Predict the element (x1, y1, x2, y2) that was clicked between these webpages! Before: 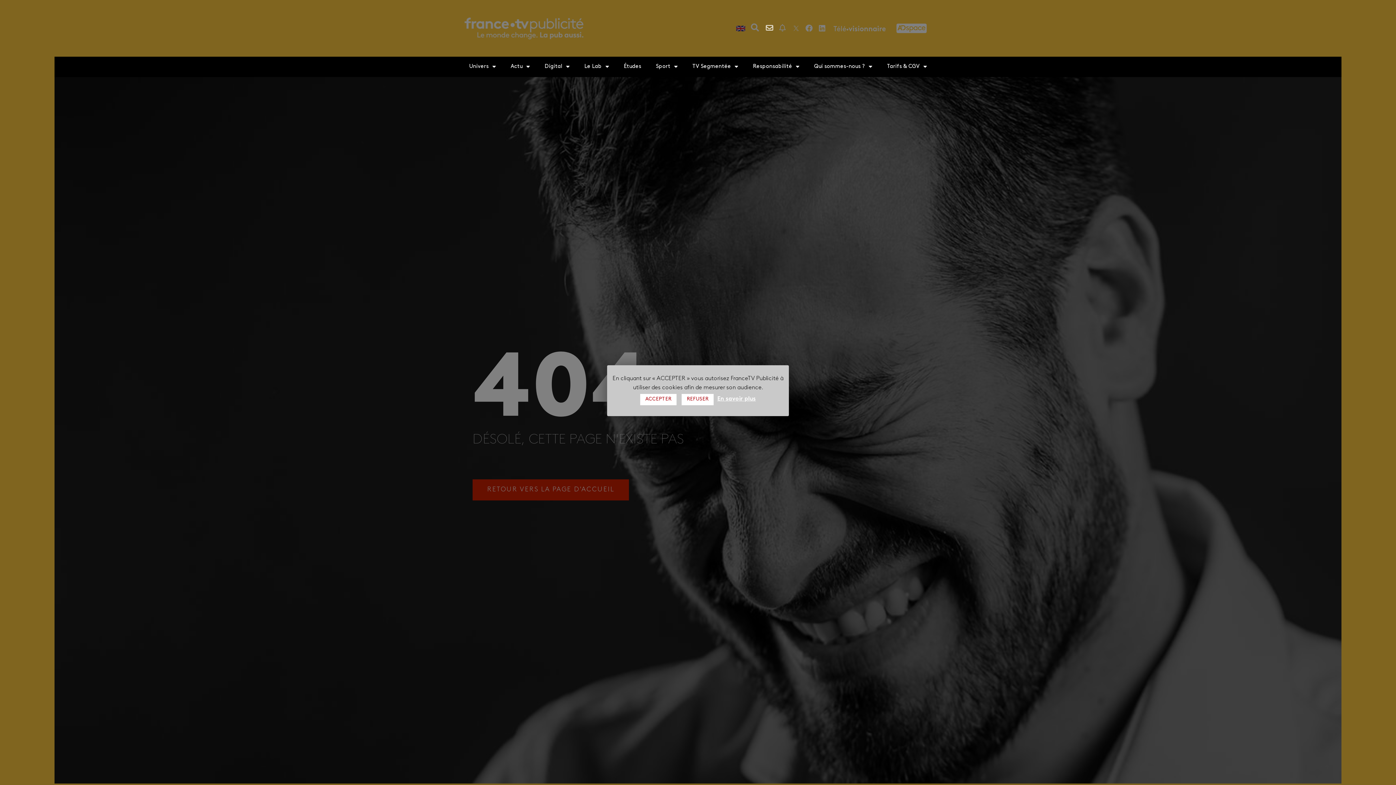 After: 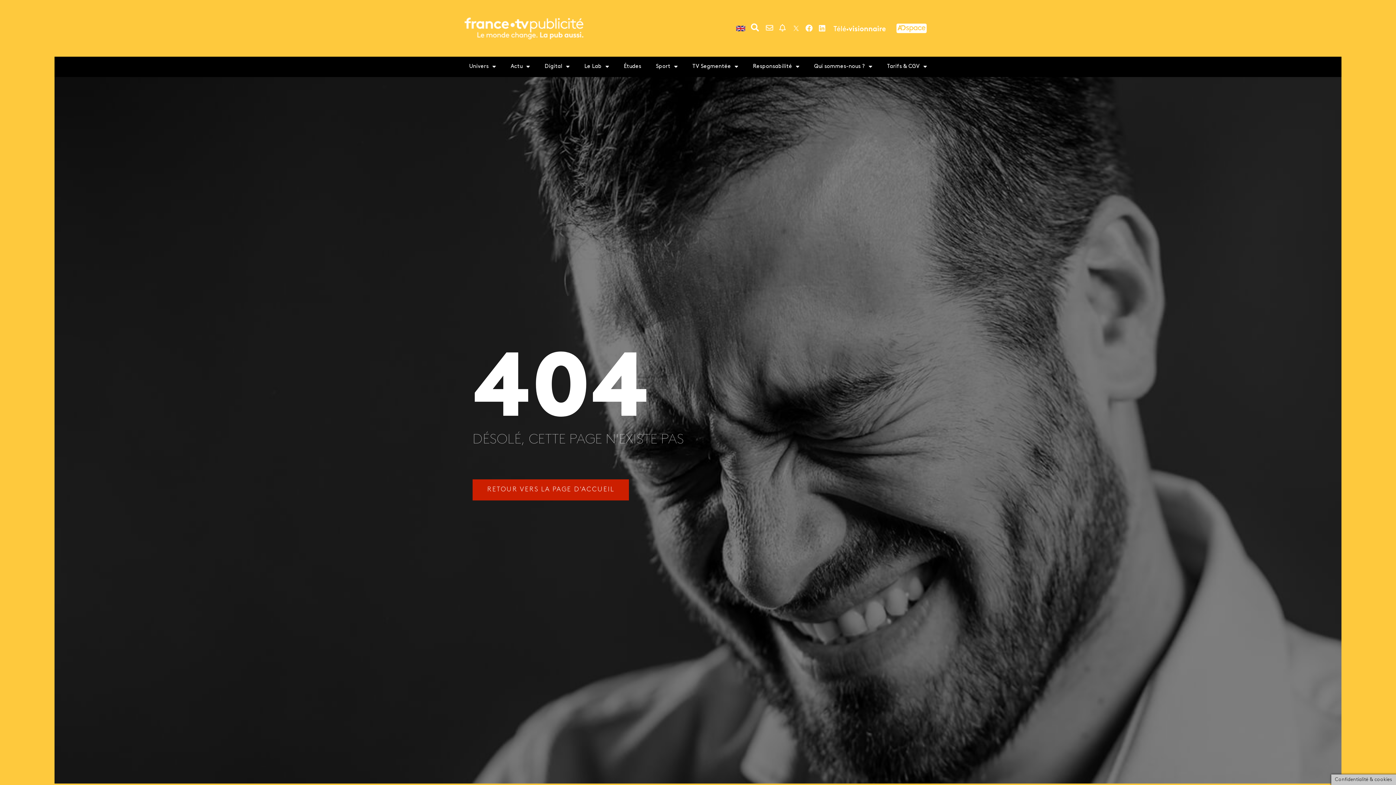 Action: bbox: (681, 394, 713, 405) label: REFUSER